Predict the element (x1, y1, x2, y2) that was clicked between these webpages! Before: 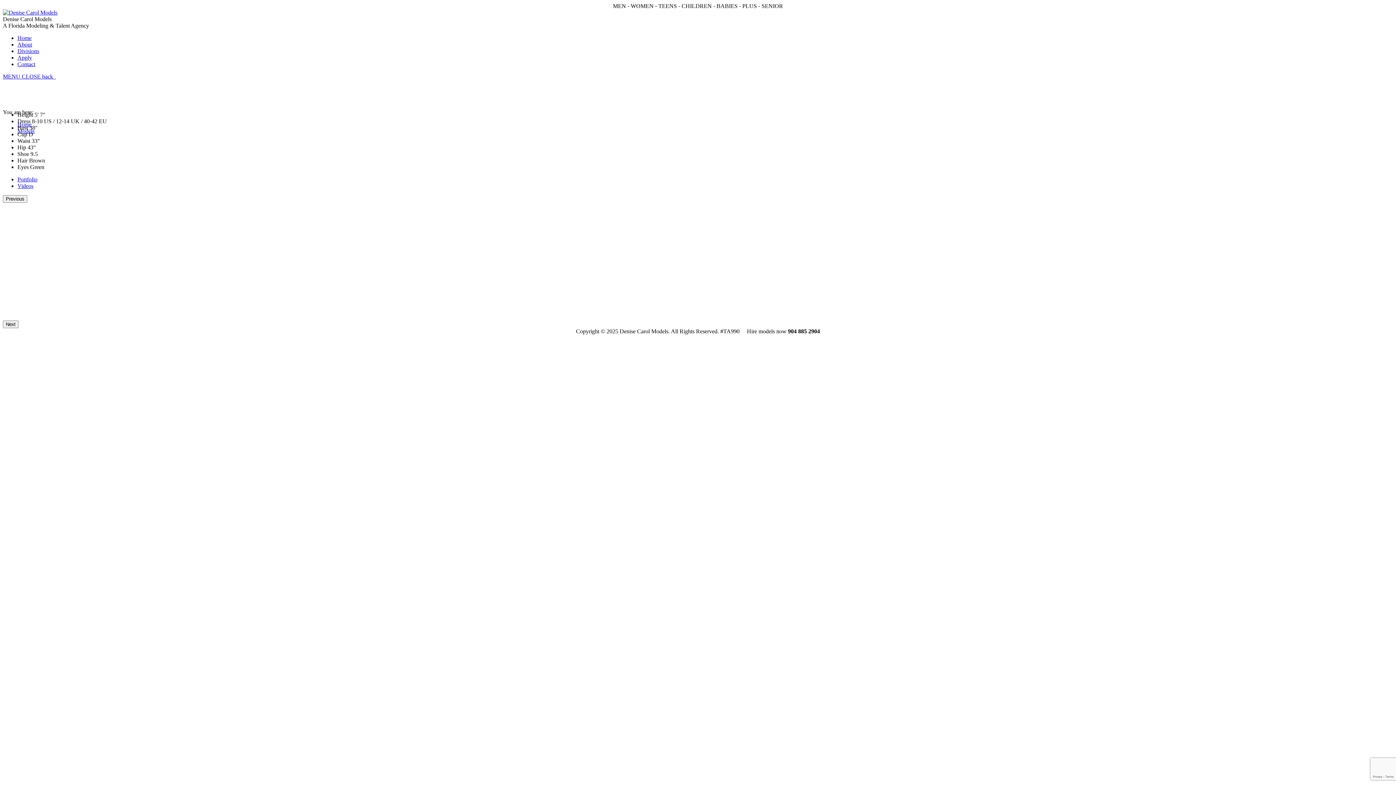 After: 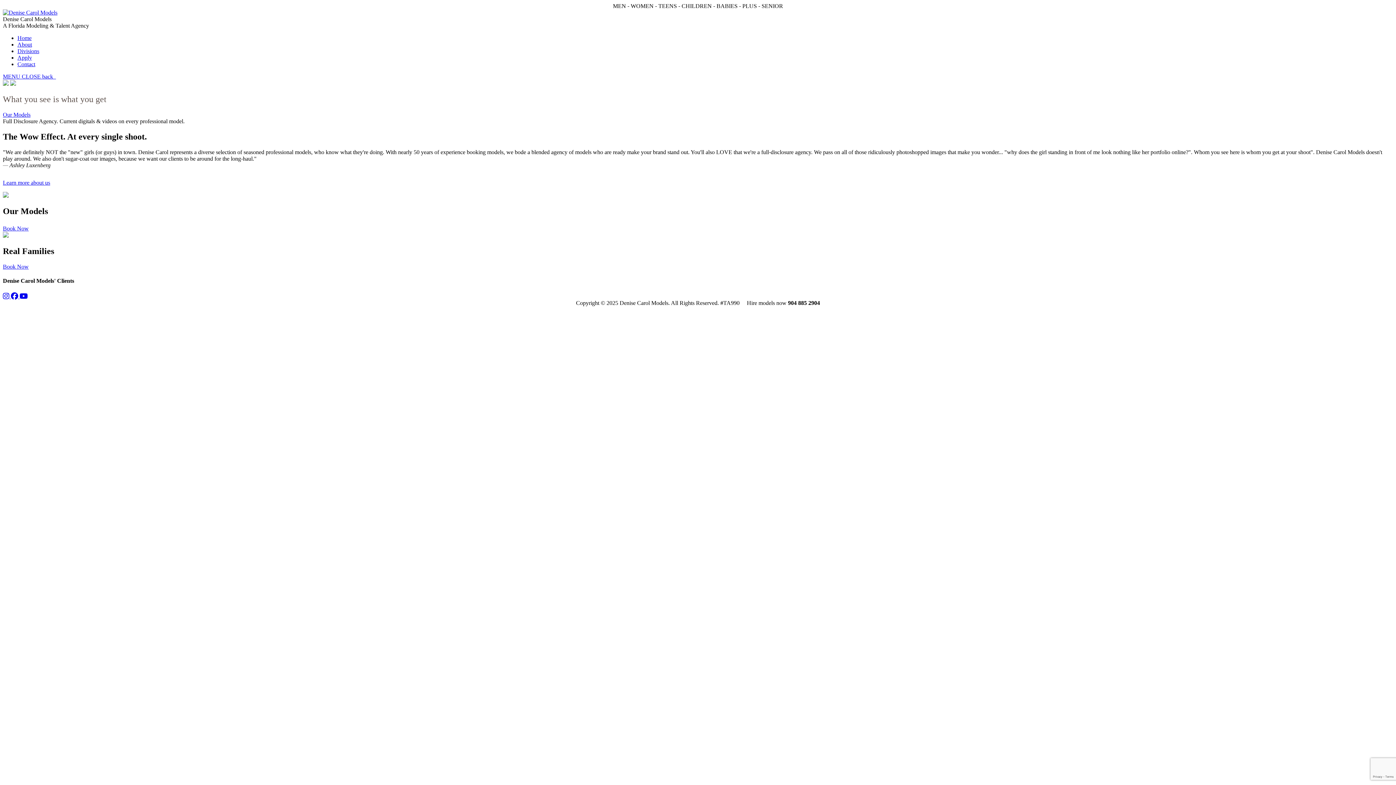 Action: bbox: (17, 34, 31, 41) label: Home